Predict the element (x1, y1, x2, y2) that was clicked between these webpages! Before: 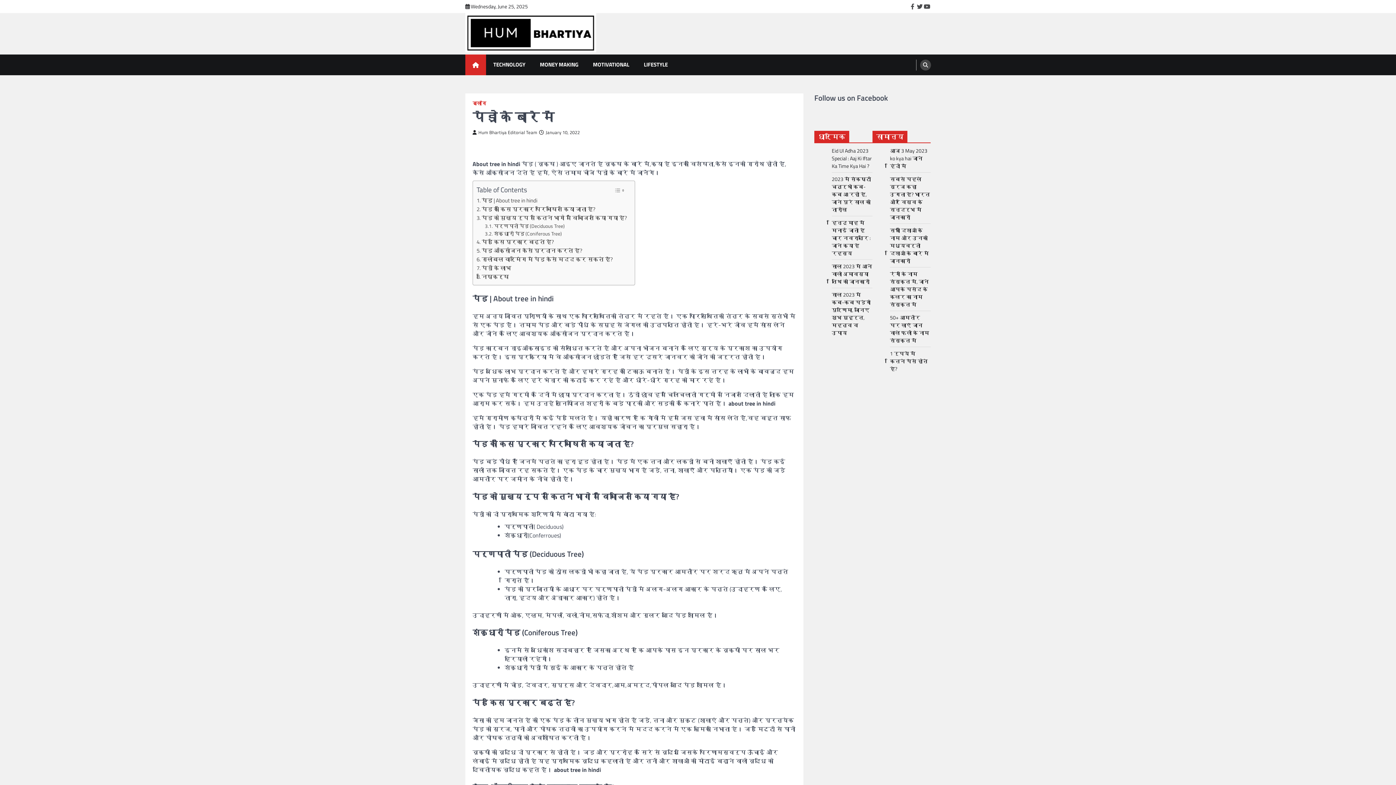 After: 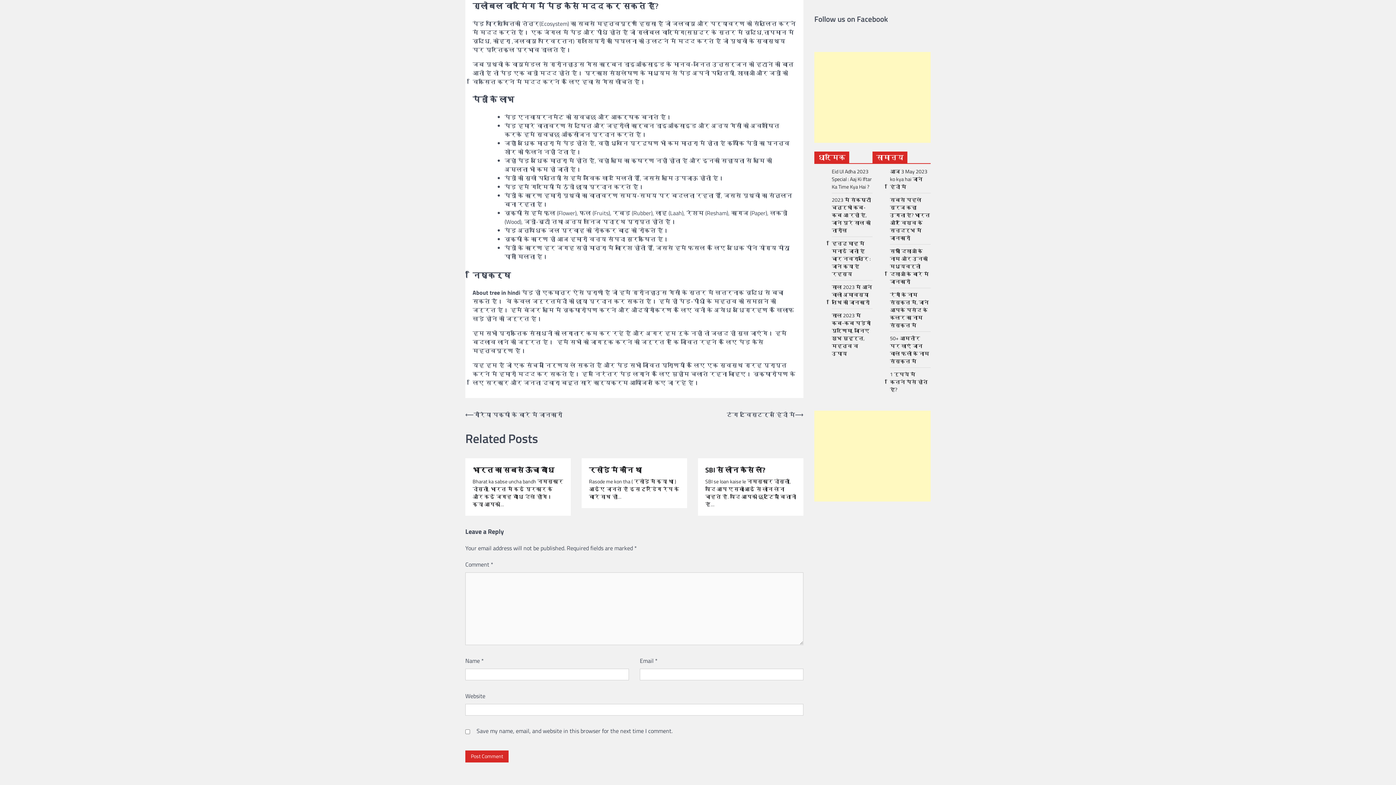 Action: bbox: (476, 255, 613, 264) label: ग्लोबल वार्मिंग में पेड़ कैसे मदद कर सकते हैं?